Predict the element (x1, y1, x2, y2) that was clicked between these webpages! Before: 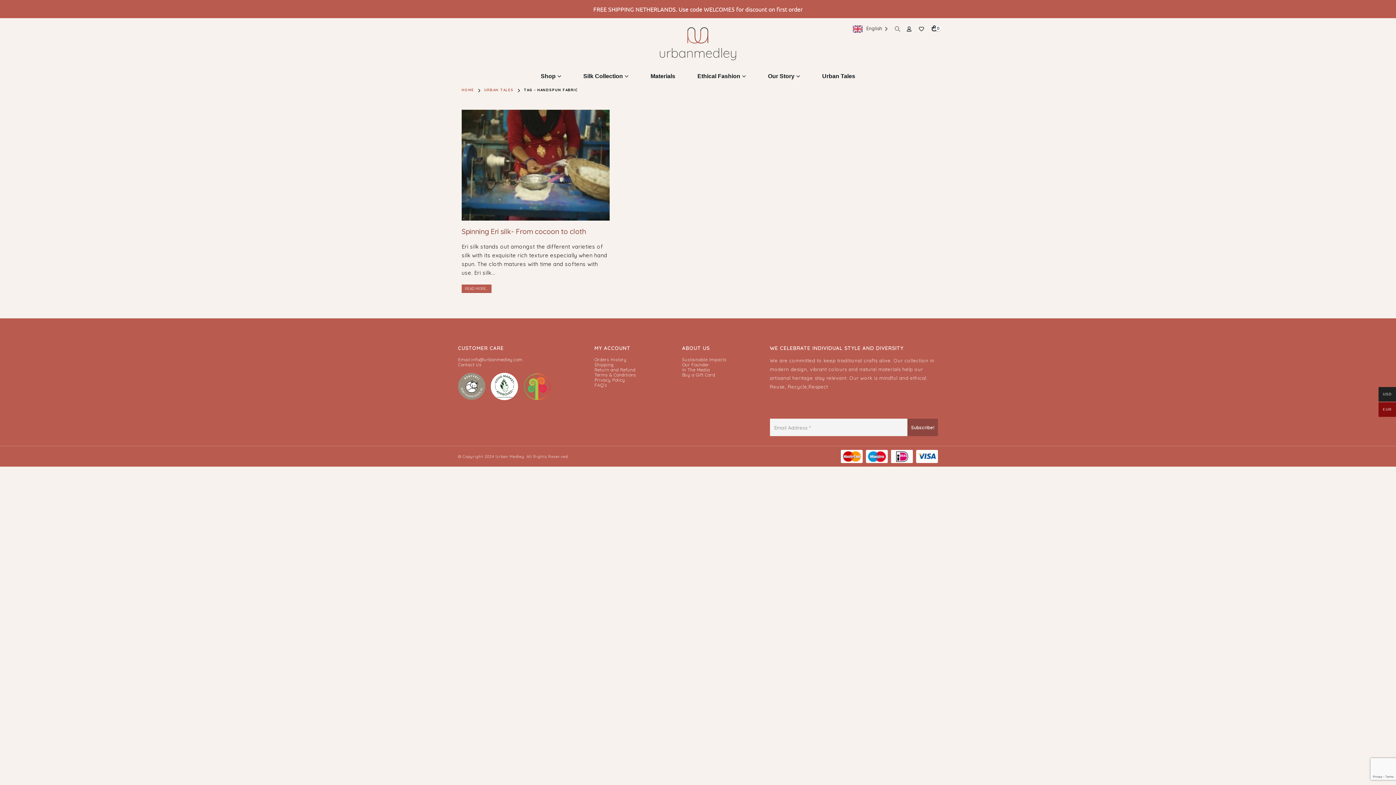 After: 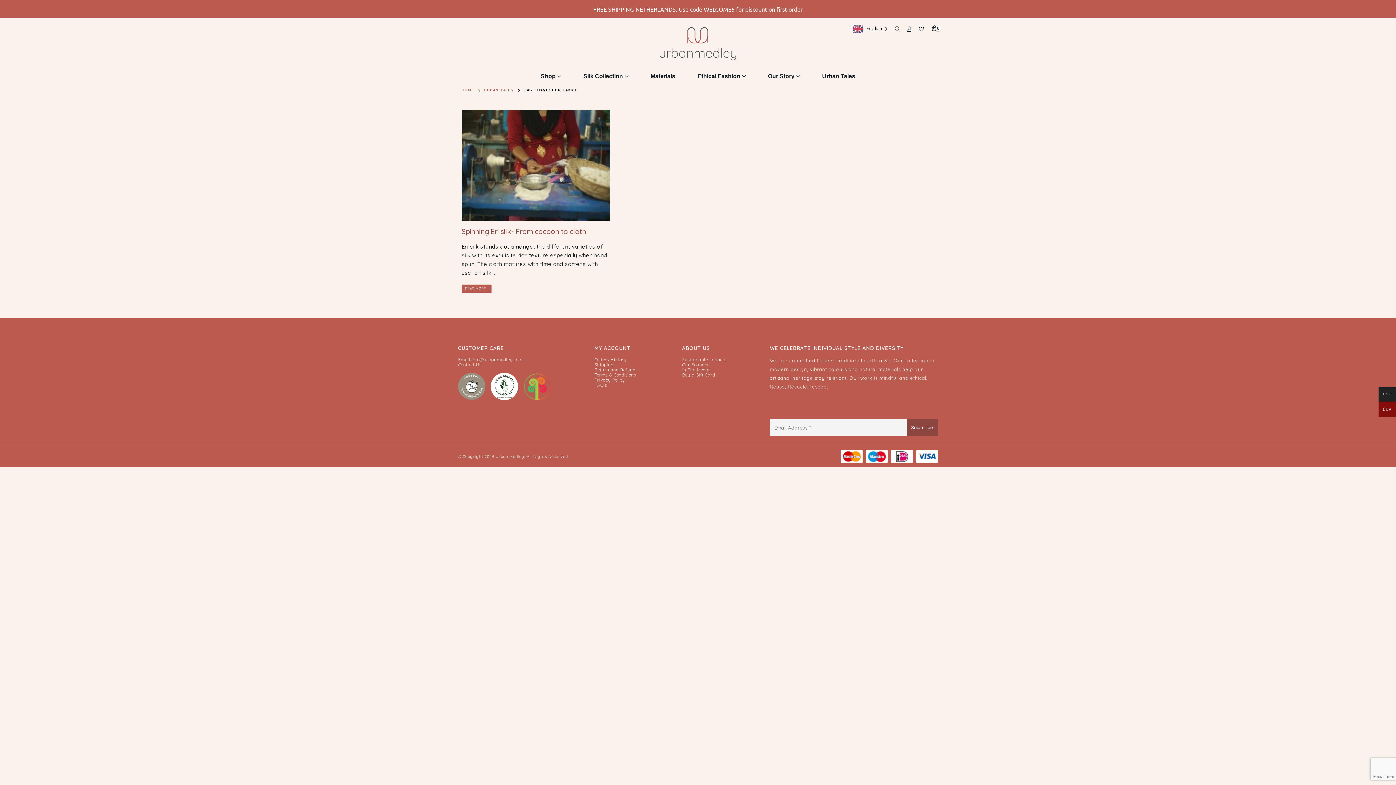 Action: bbox: (490, 383, 518, 388)